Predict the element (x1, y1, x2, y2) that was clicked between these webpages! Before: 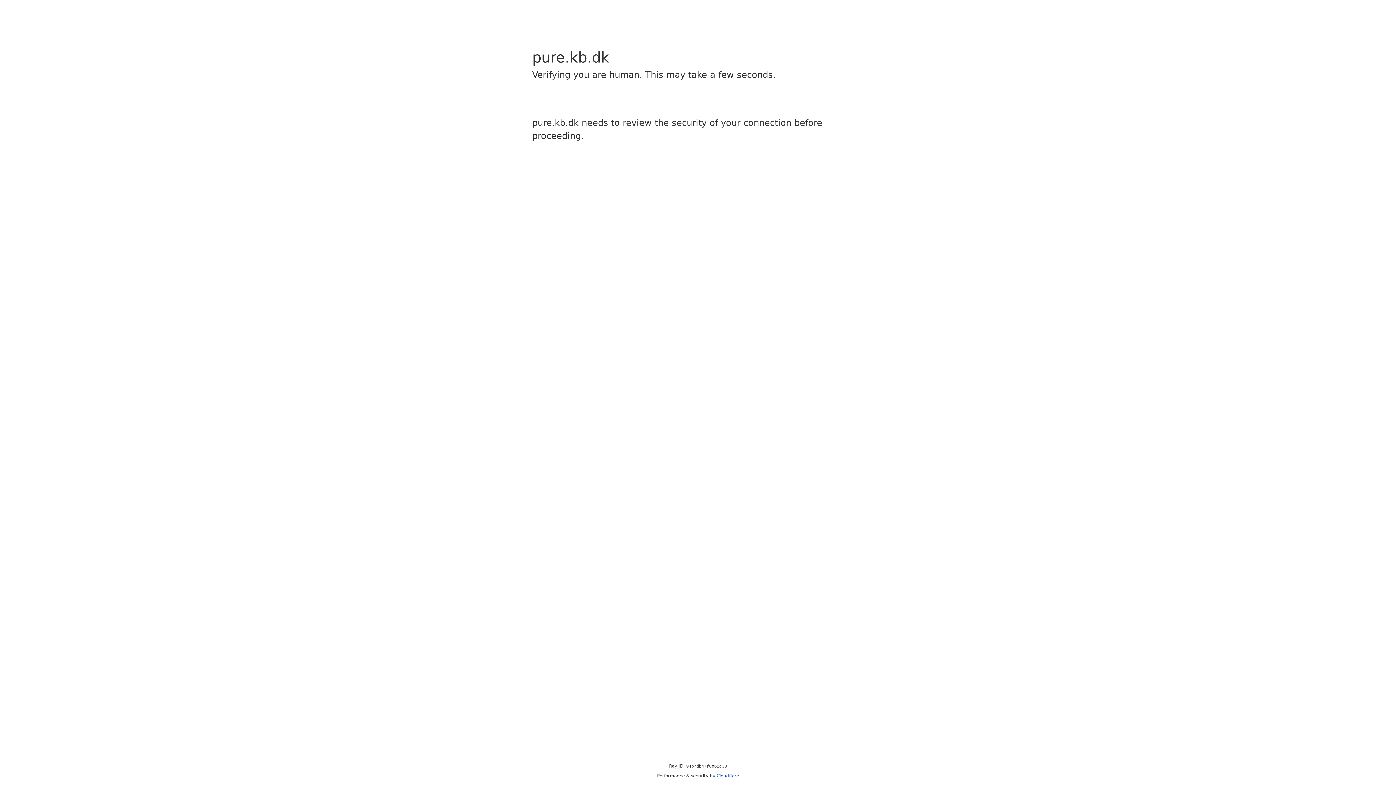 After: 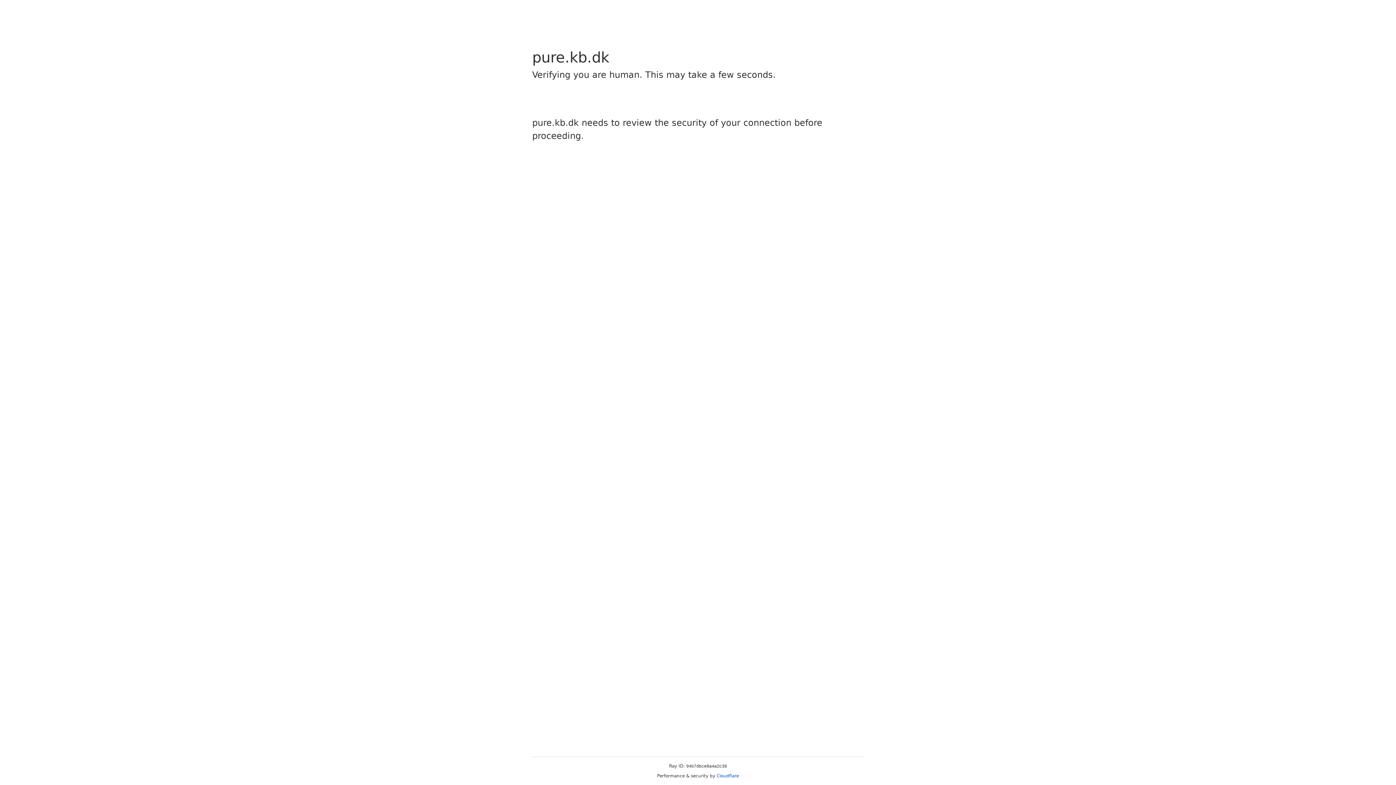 Action: bbox: (716, 773, 739, 778) label: Cloudflare